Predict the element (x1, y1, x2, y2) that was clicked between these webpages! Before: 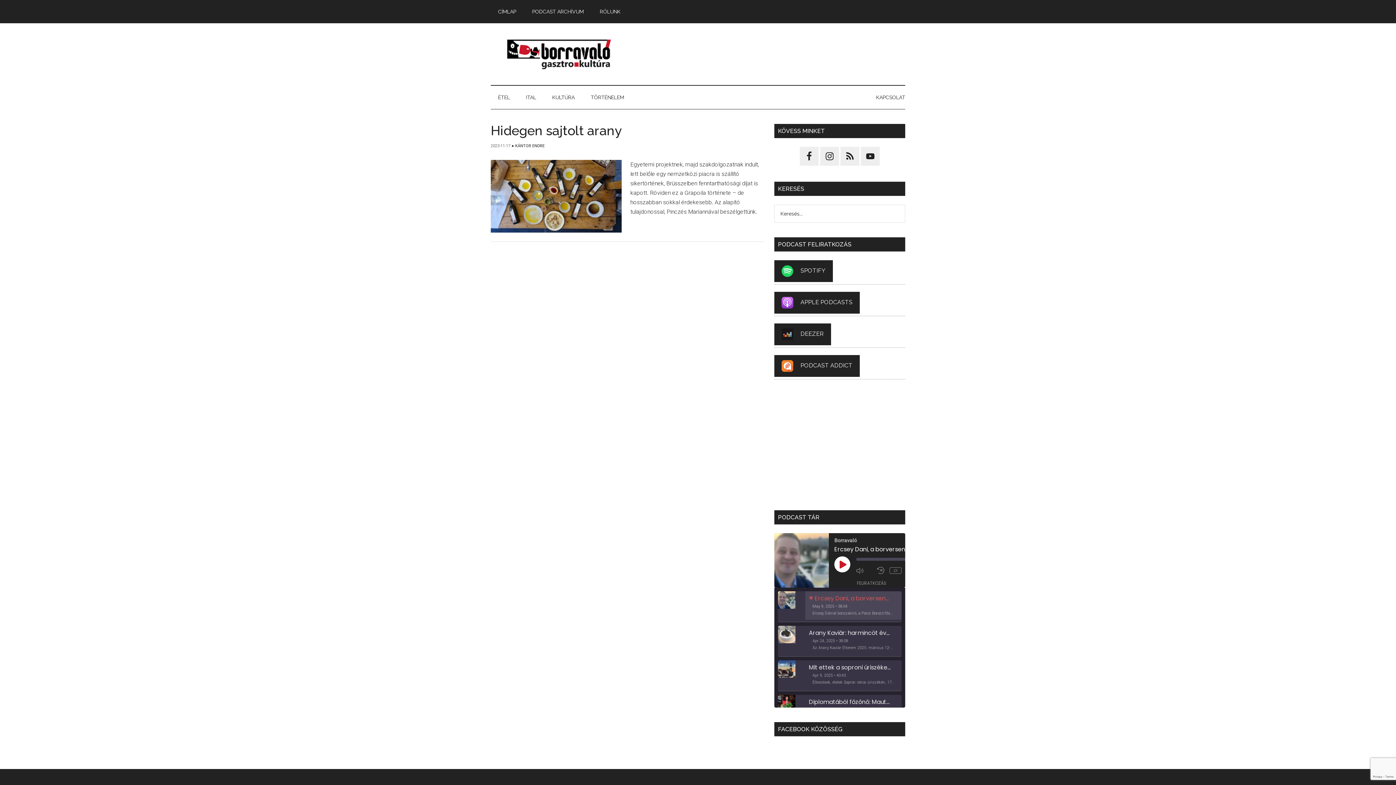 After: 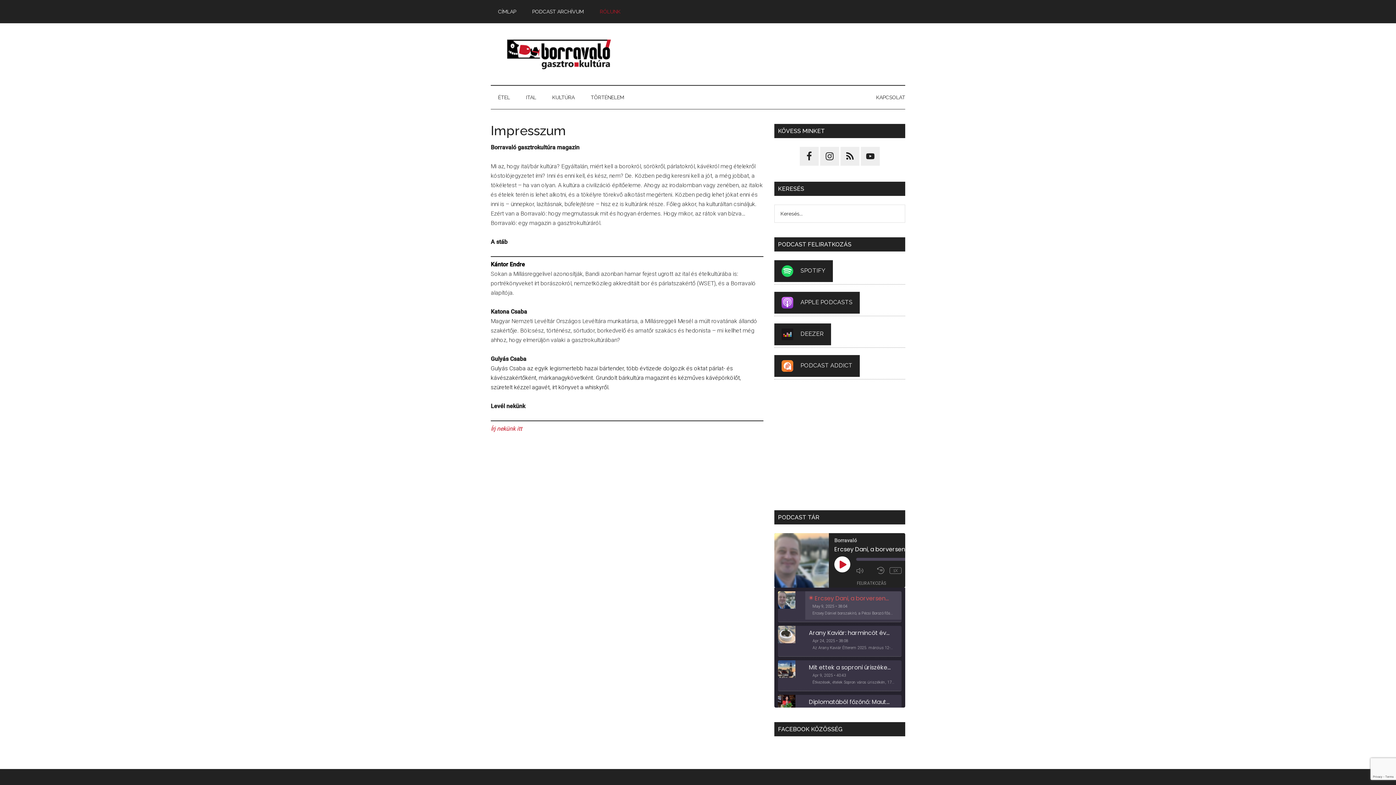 Action: bbox: (592, 0, 628, 23) label: RÓLUNK